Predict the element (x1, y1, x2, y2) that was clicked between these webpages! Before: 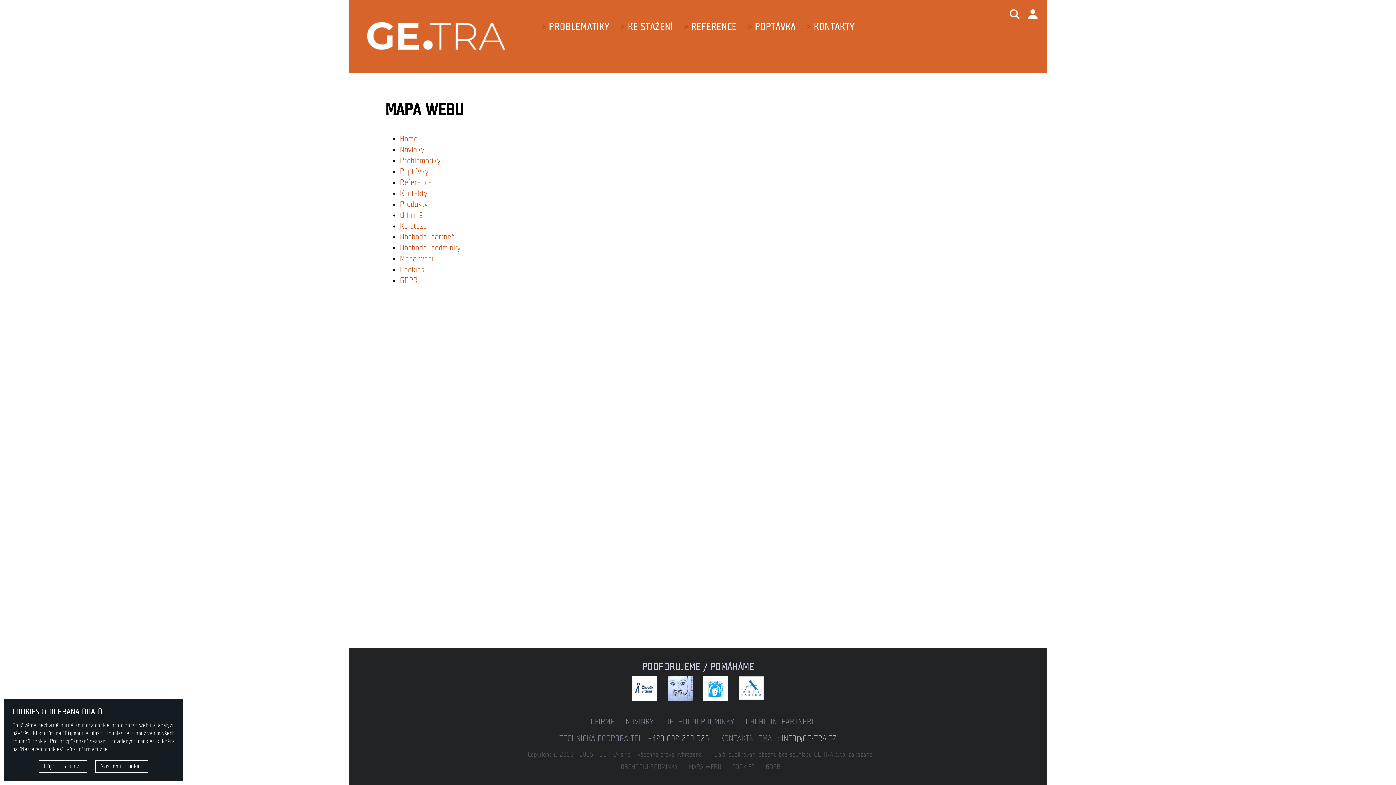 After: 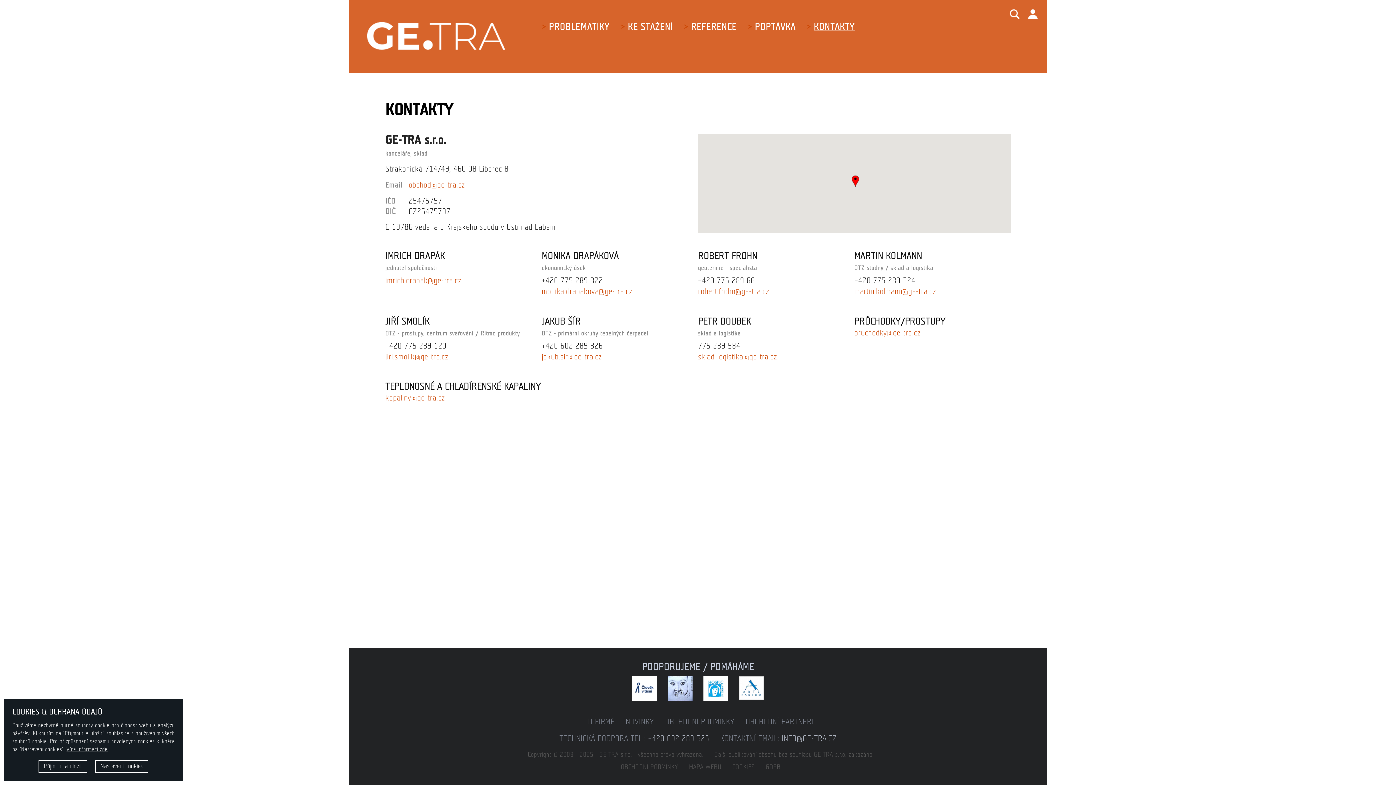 Action: bbox: (814, 21, 855, 32) label: KONTAKTY
>